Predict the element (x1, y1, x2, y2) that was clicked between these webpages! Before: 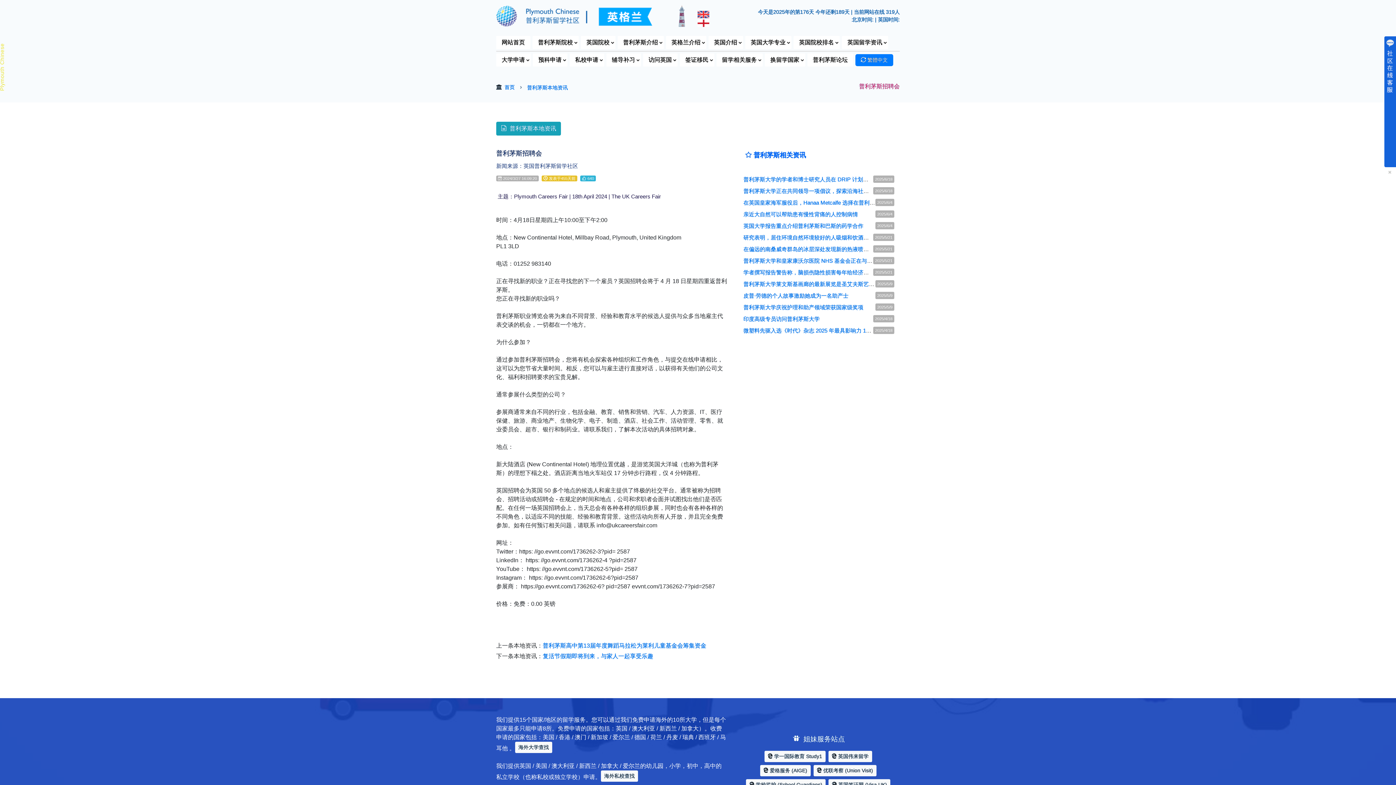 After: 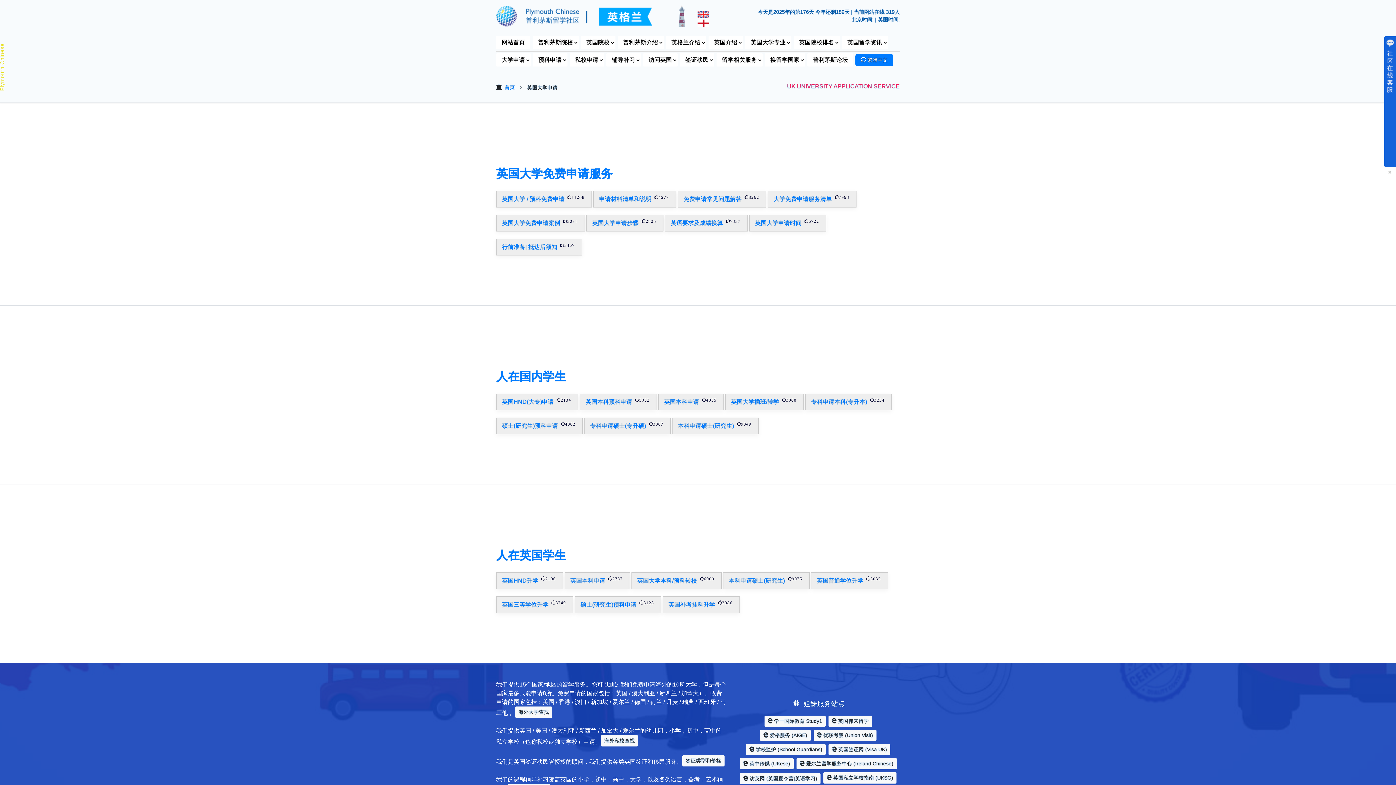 Action: label: 大学申请 bbox: (496, 53, 530, 66)